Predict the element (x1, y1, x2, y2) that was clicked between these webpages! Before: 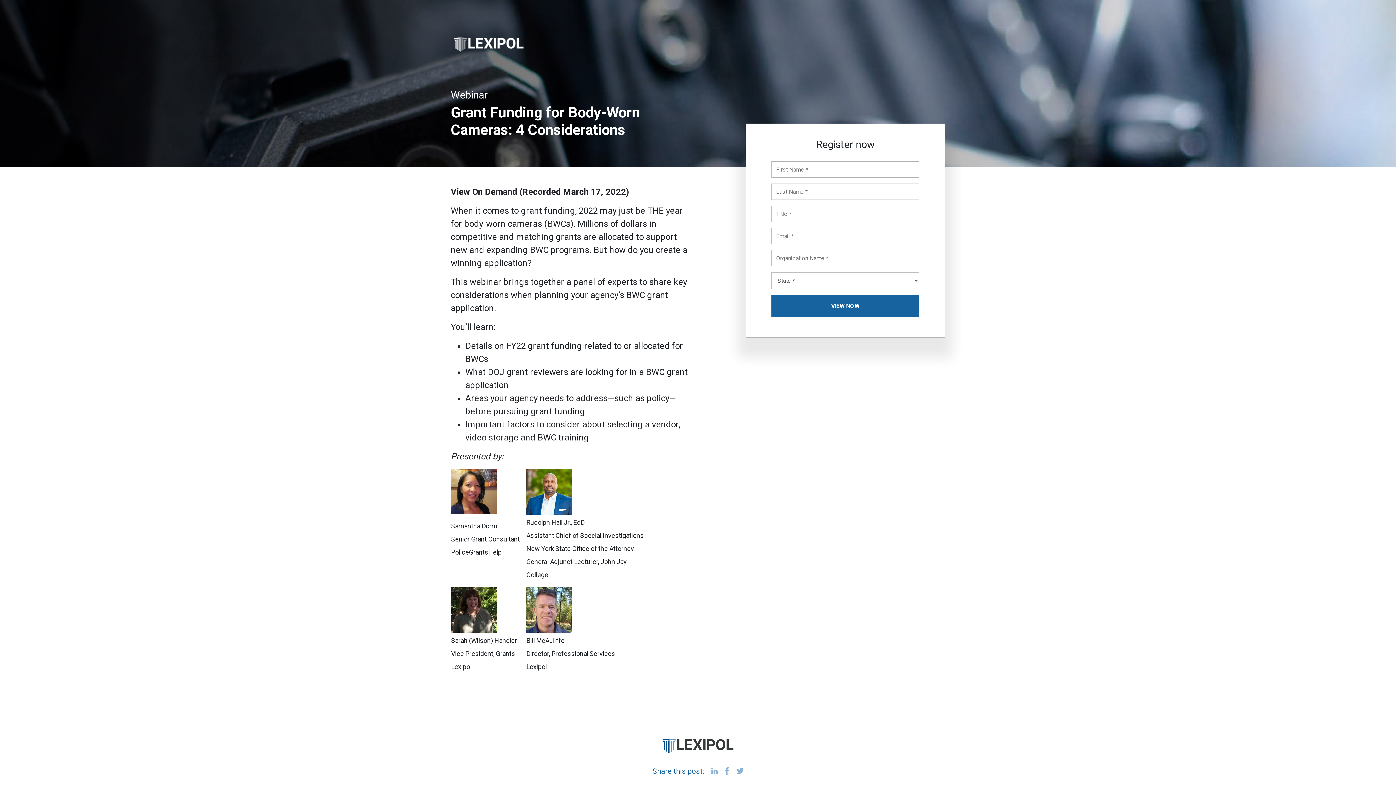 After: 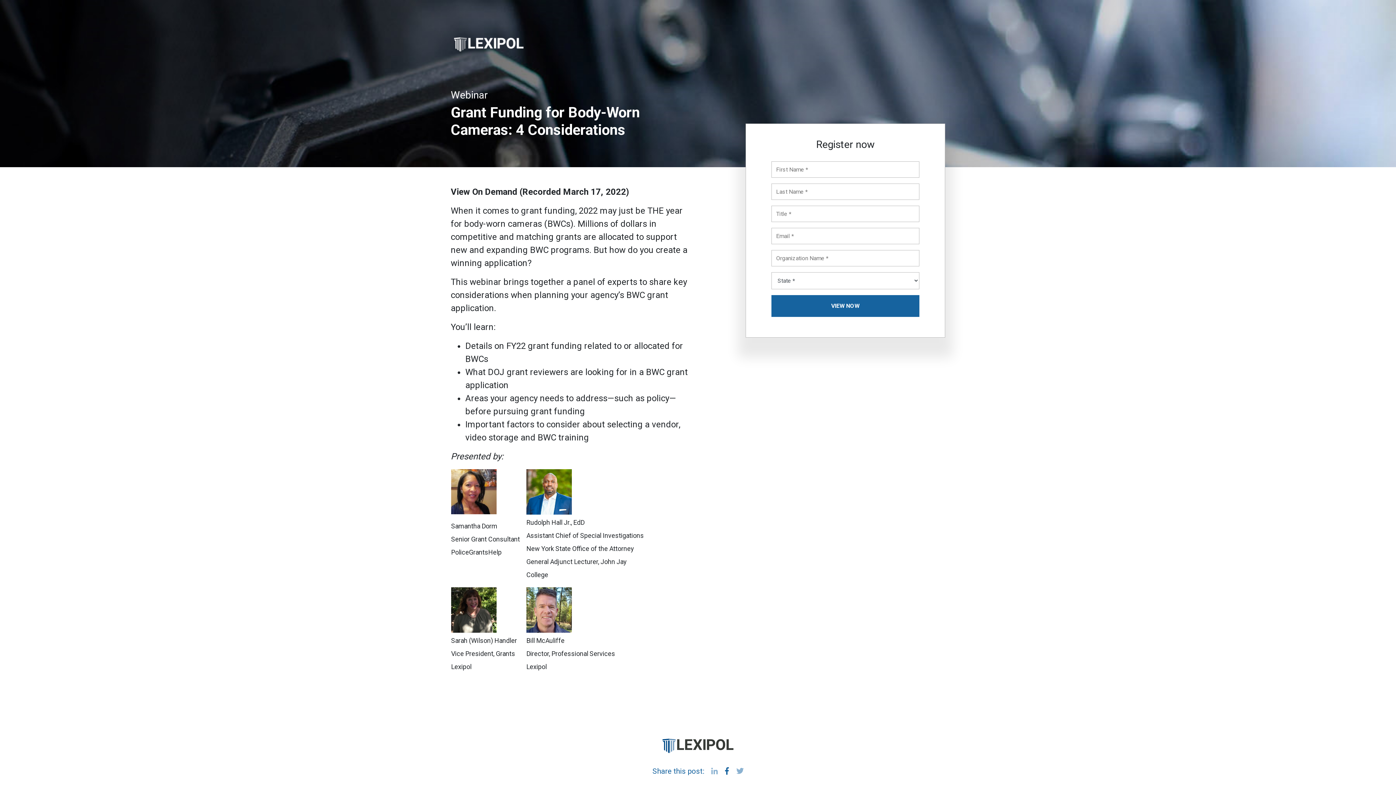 Action: bbox: (725, 767, 729, 776)